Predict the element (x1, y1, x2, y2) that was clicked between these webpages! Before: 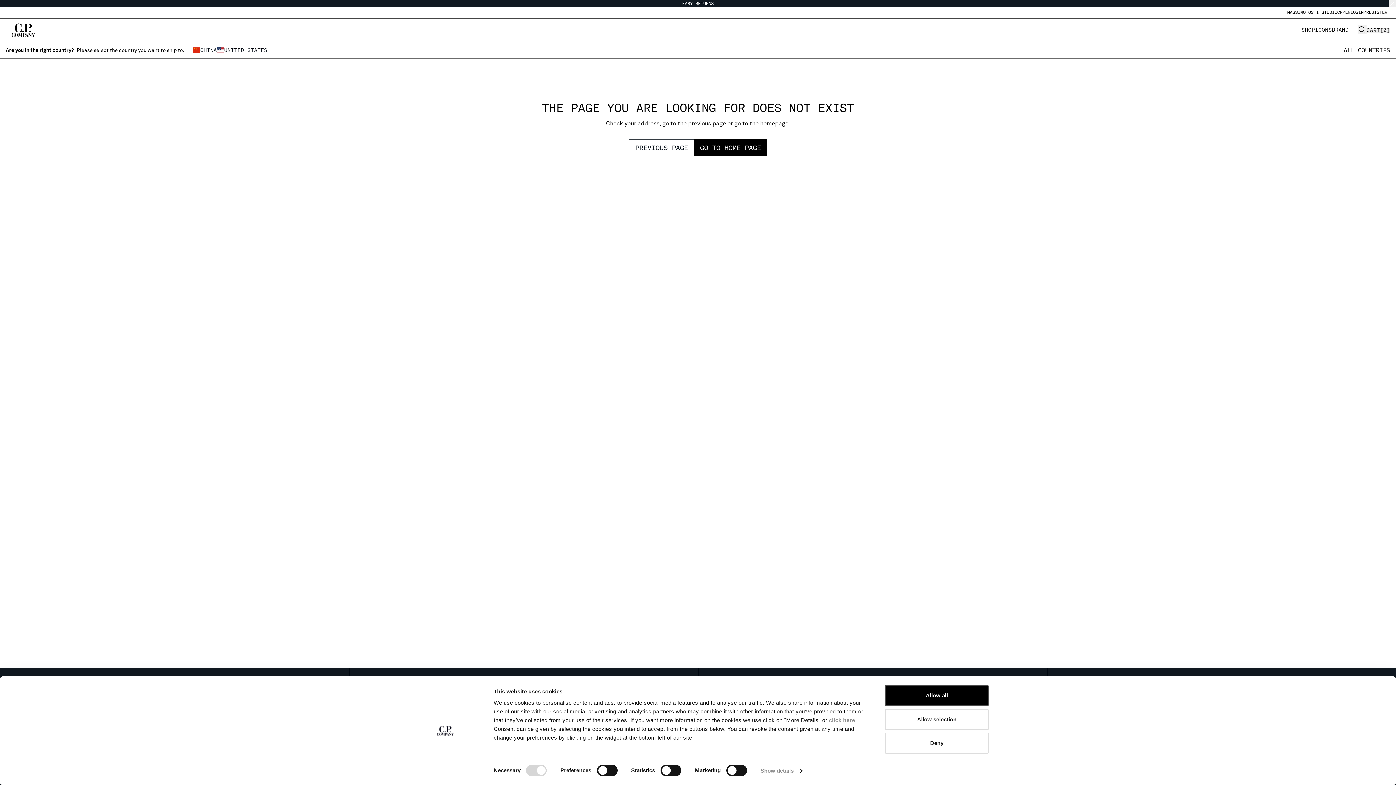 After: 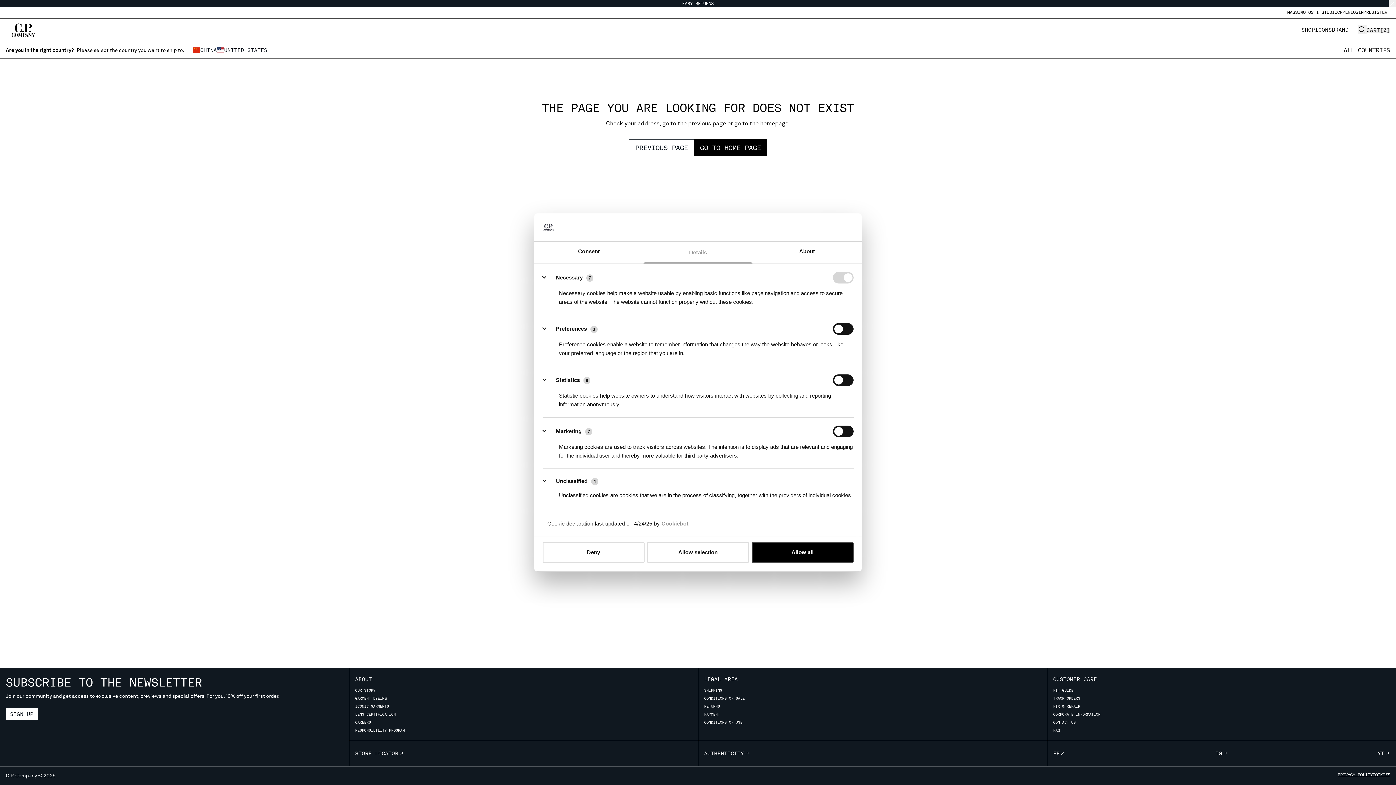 Action: label: Show details bbox: (760, 765, 802, 776)